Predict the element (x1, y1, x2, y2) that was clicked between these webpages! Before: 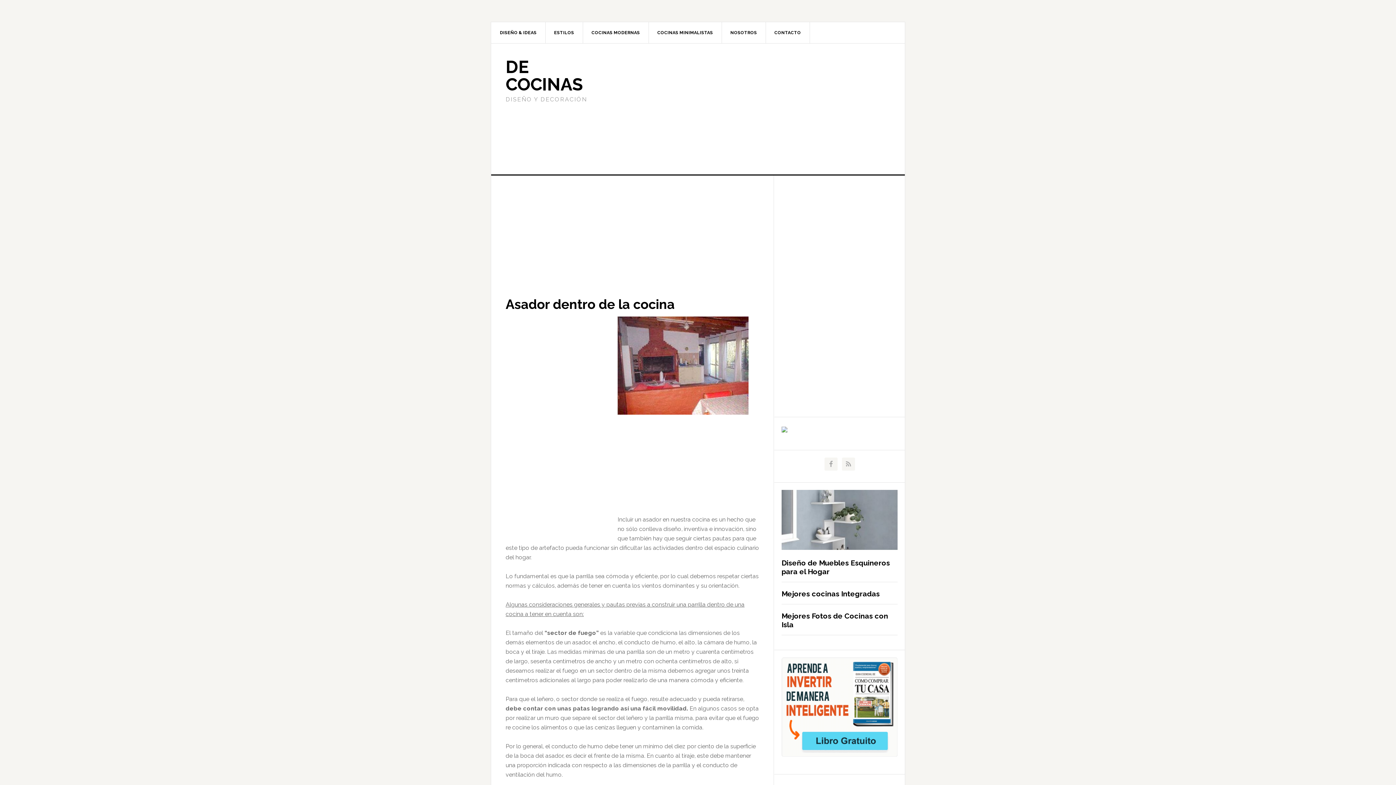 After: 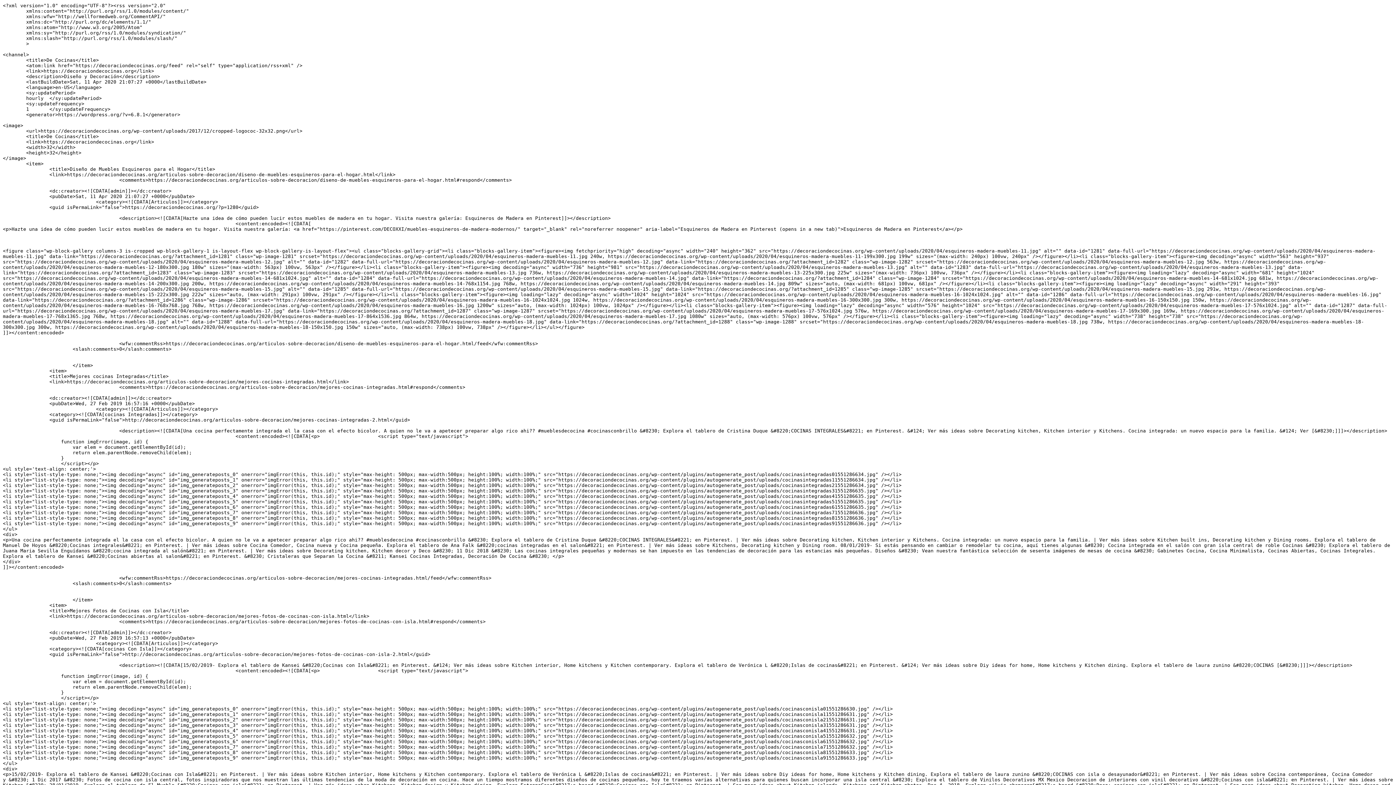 Action: bbox: (842, 457, 855, 470)